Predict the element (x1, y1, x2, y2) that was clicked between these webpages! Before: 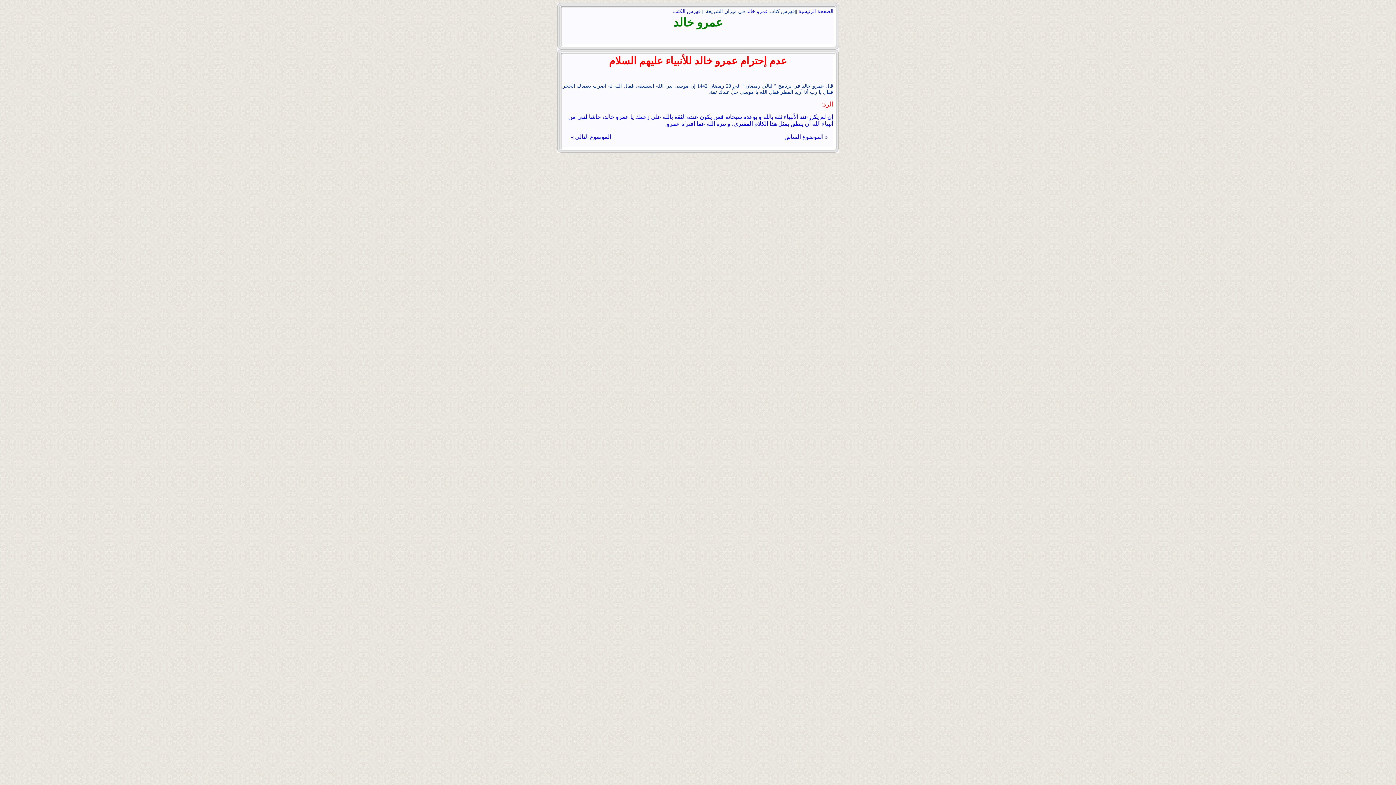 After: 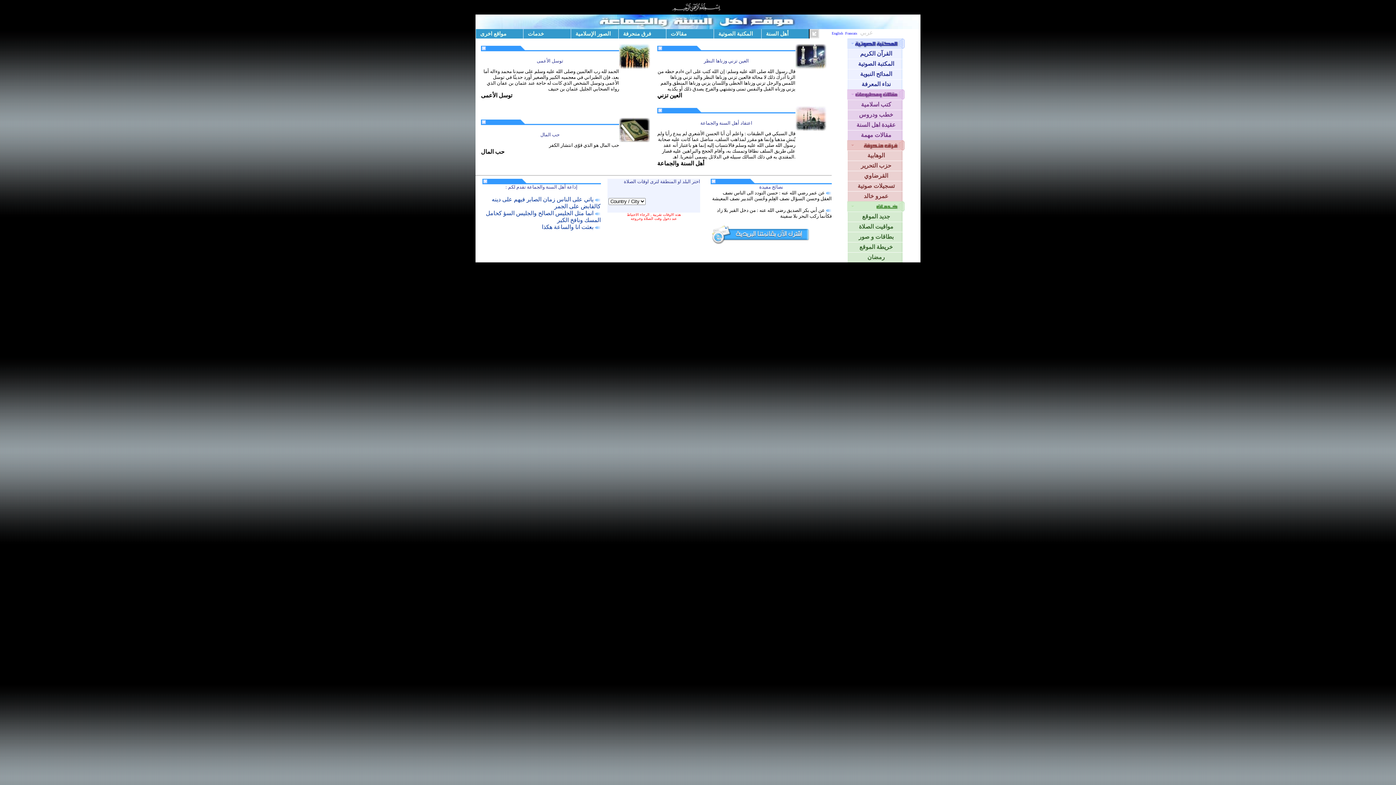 Action: bbox: (797, 8, 833, 14) label: الصفحة الرئيسية 